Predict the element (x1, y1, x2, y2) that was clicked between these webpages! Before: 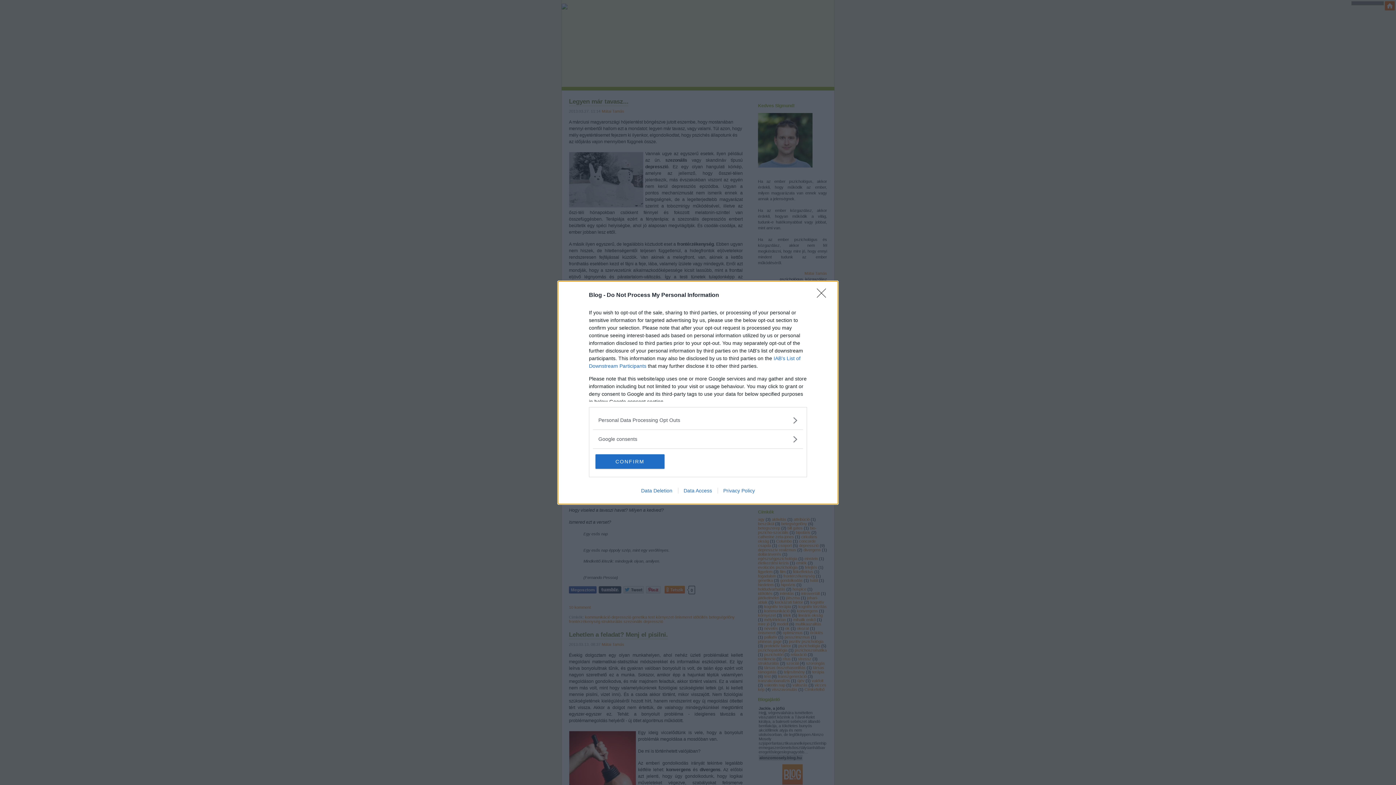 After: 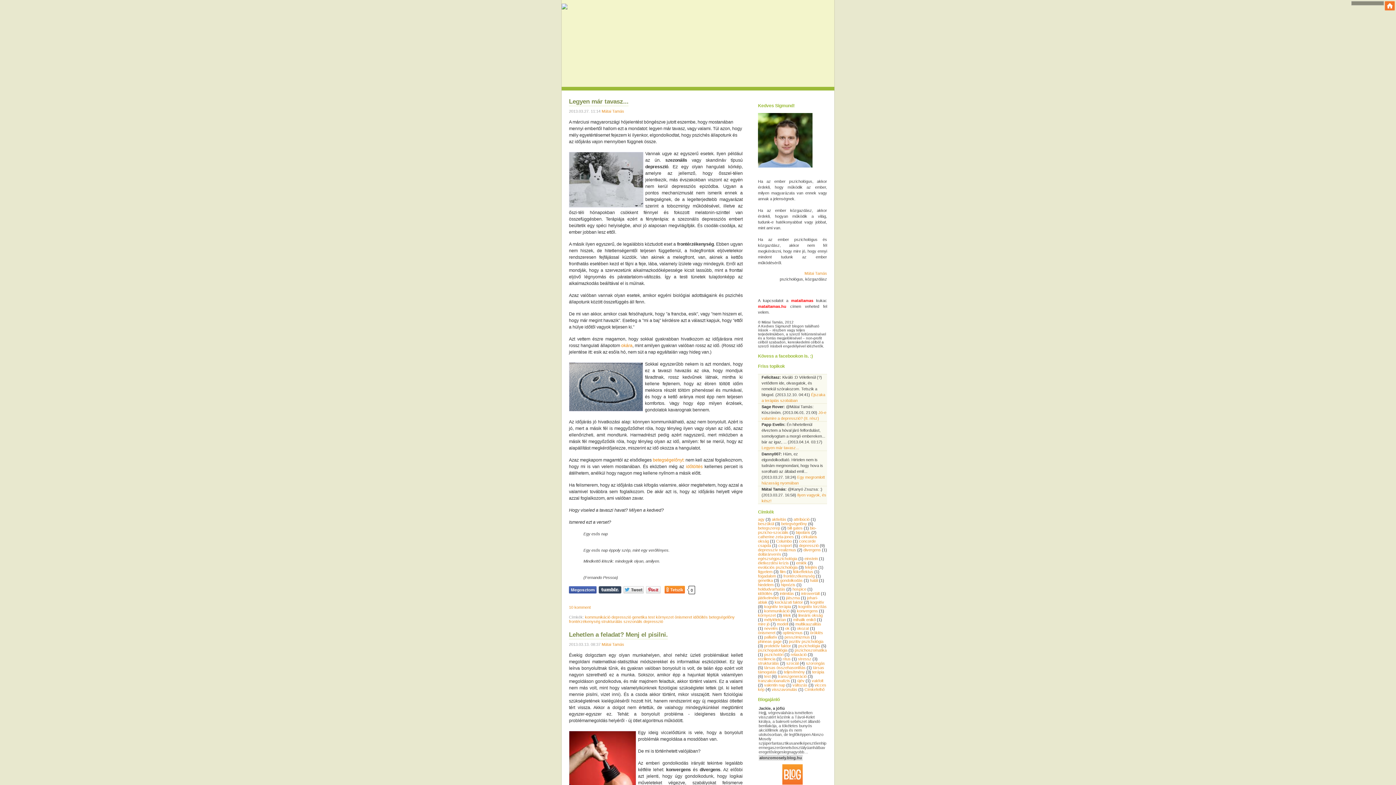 Action: label: CONFIRM bbox: (595, 454, 664, 468)